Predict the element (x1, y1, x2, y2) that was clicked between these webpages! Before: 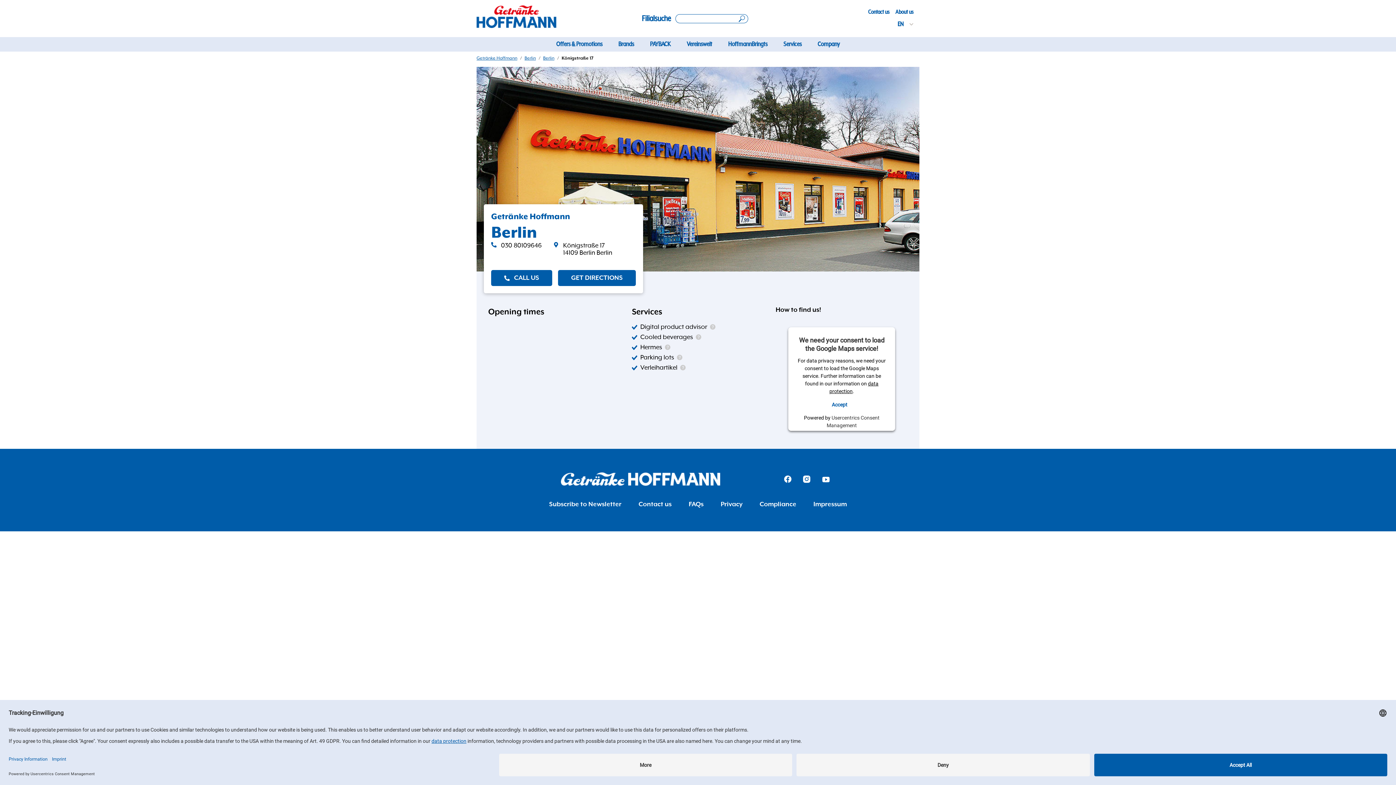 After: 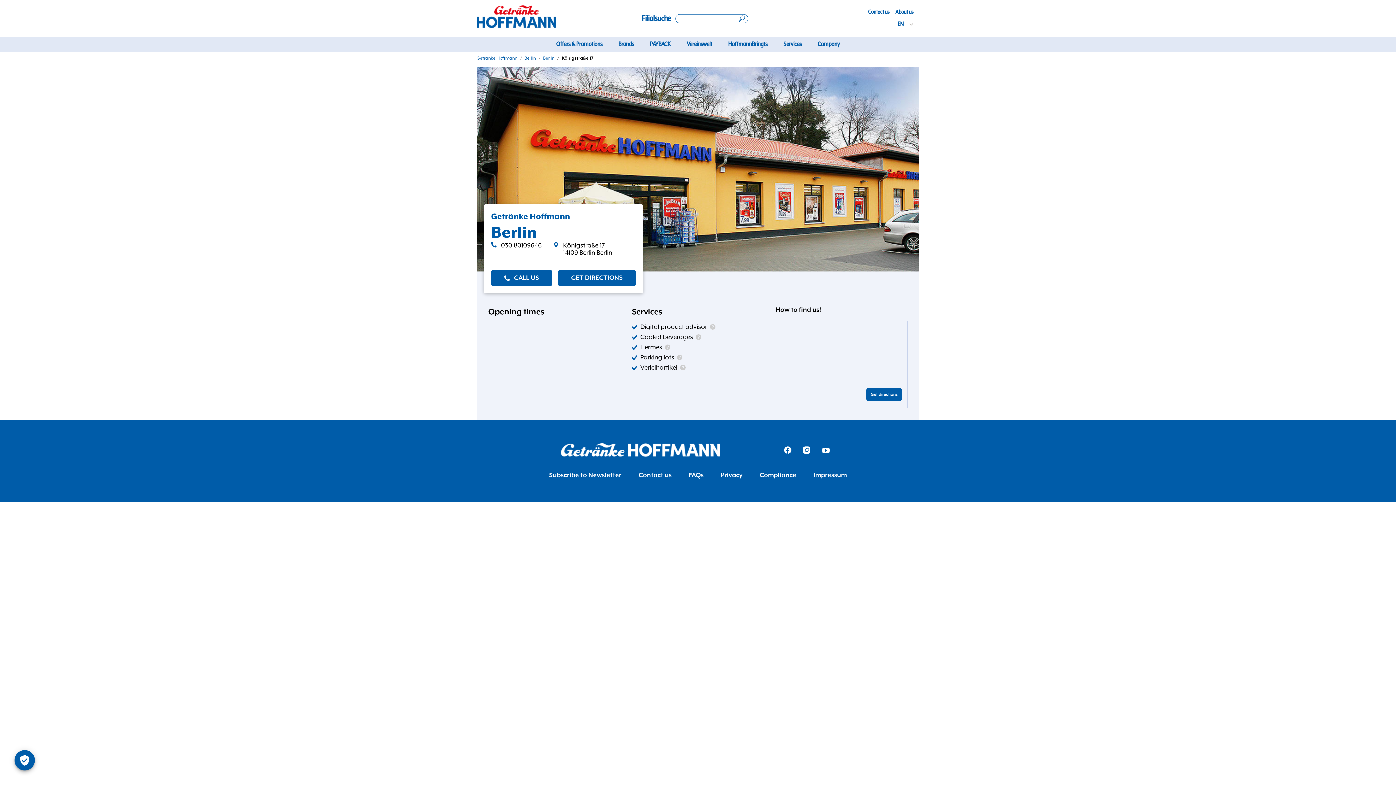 Action: label: Accept bbox: (808, 397, 871, 412)